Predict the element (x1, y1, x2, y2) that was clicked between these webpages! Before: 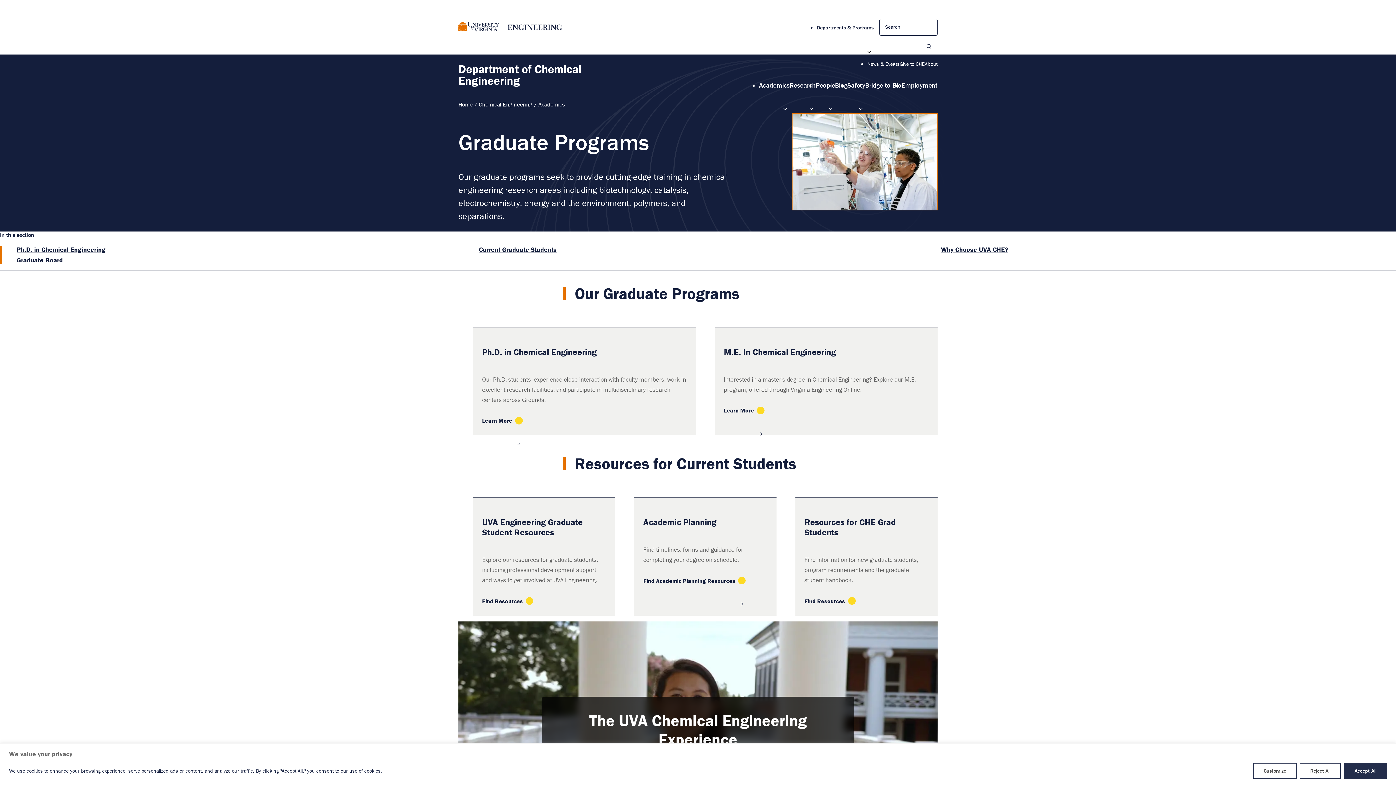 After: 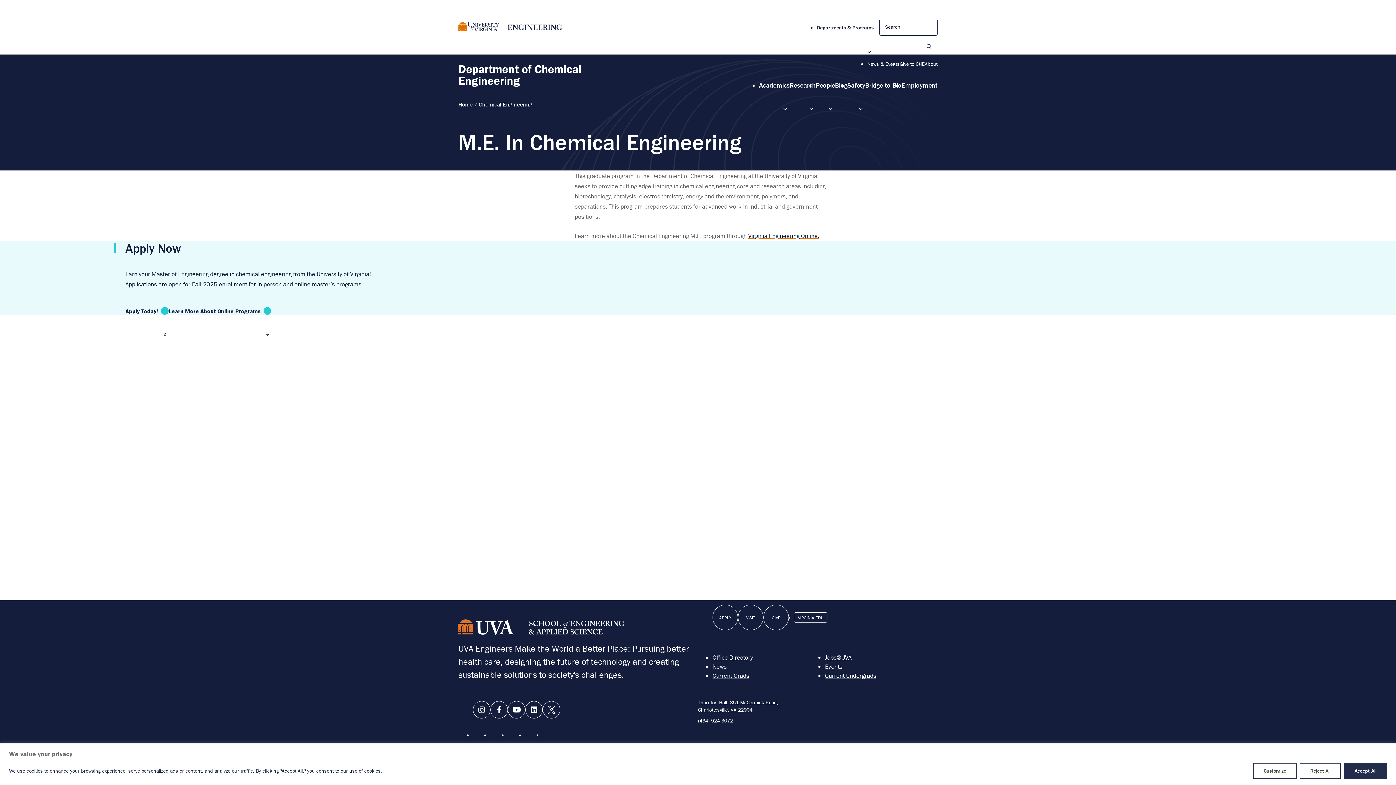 Action: label: Learn More﻿ bbox: (724, 406, 764, 414)